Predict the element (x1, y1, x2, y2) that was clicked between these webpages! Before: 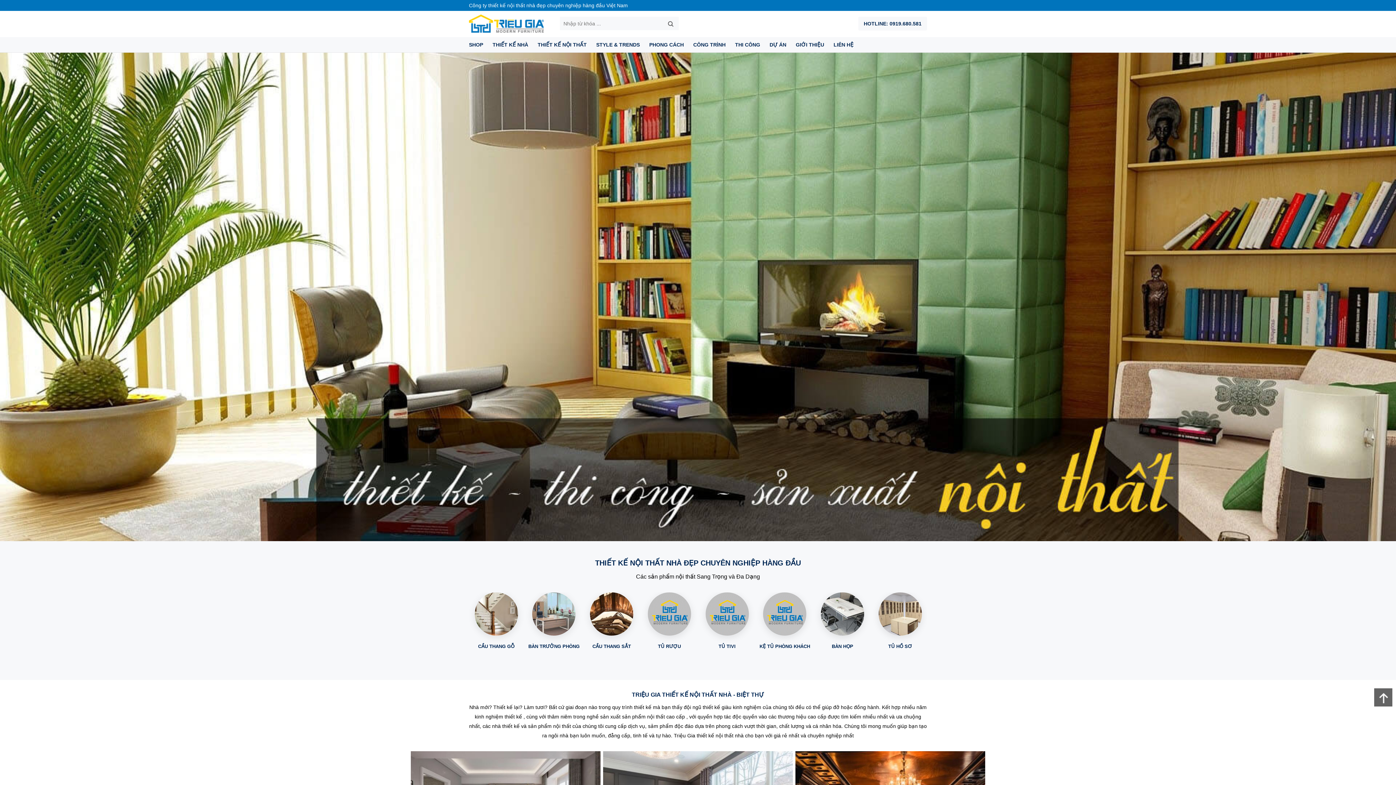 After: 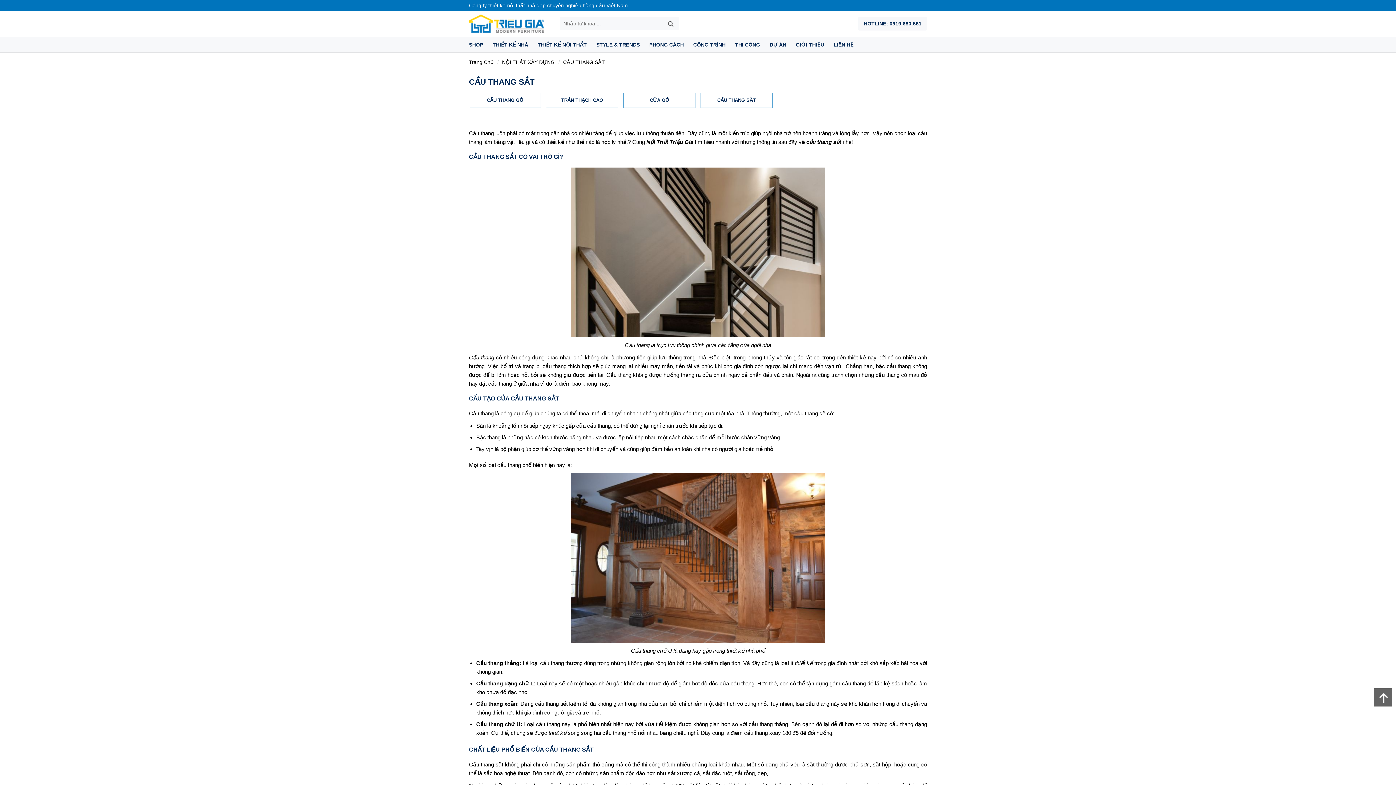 Action: label: CẦU THANG SẮT bbox: (584, 592, 638, 651)